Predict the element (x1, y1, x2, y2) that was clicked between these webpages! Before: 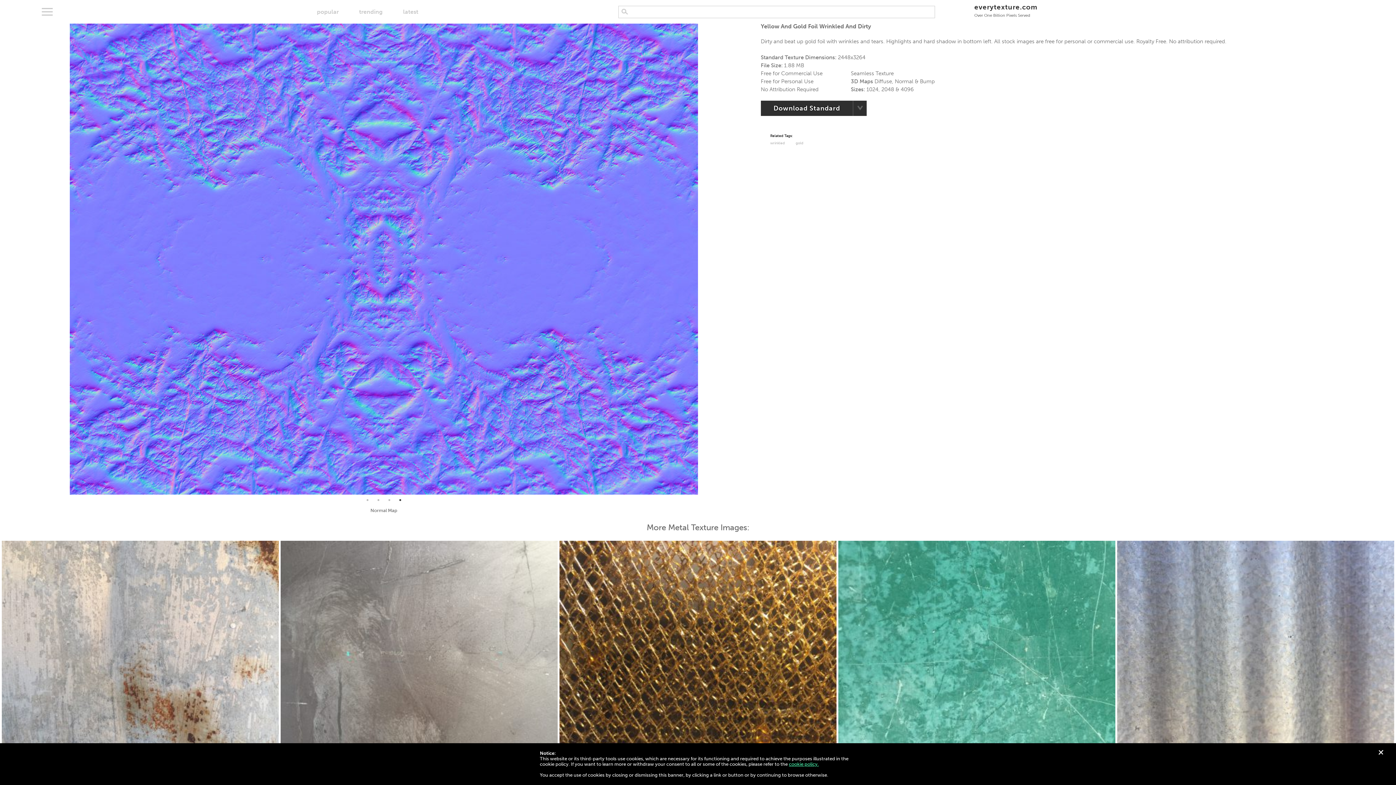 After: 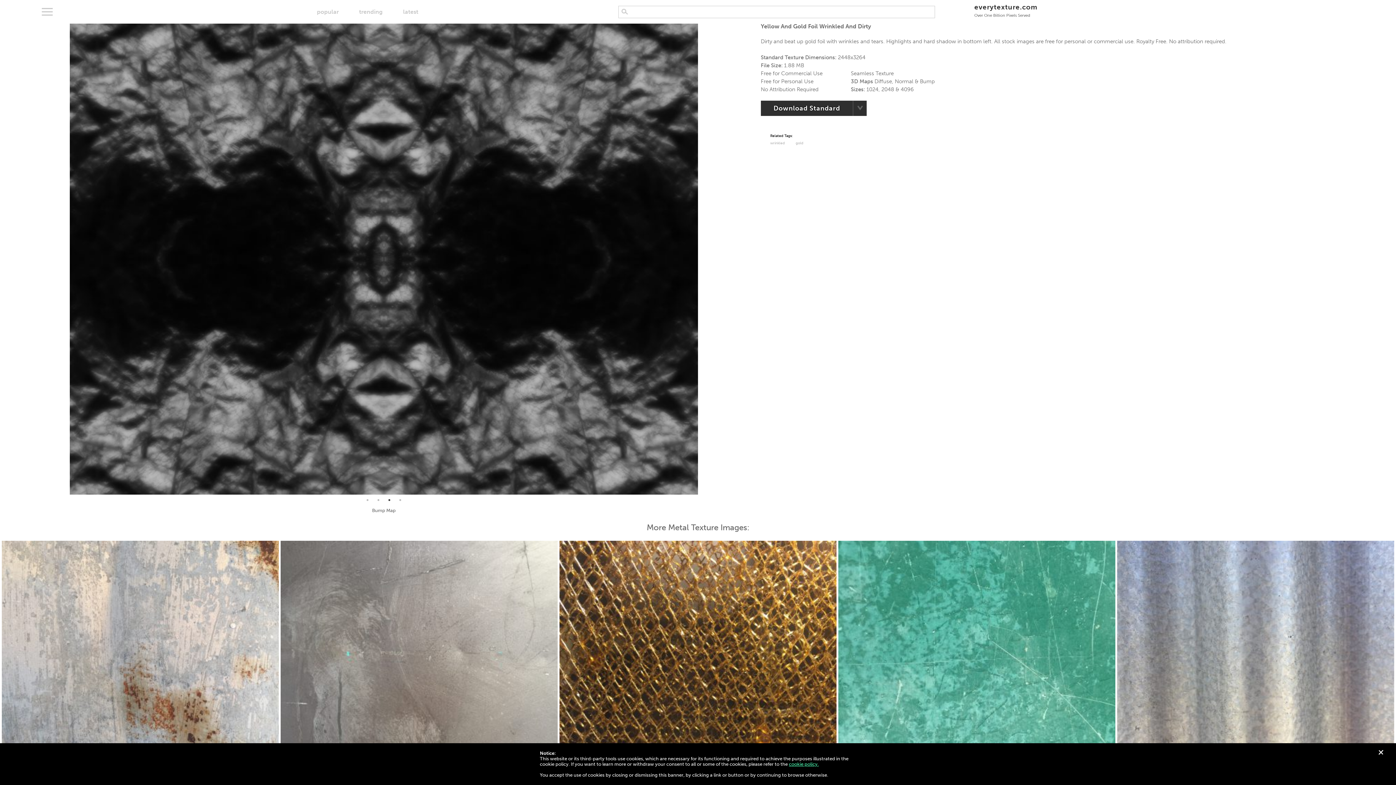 Action: bbox: (385, 496, 393, 504) label: 3 of 4